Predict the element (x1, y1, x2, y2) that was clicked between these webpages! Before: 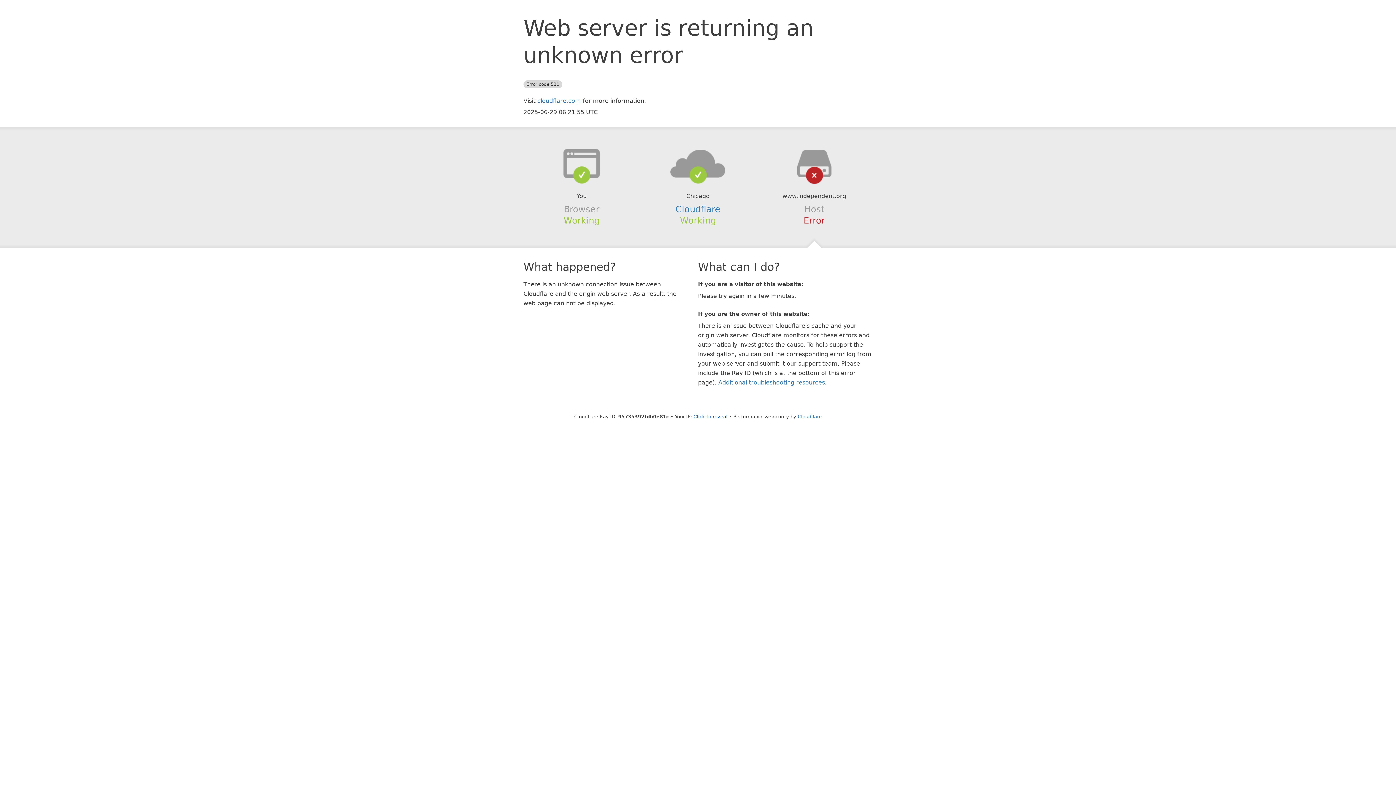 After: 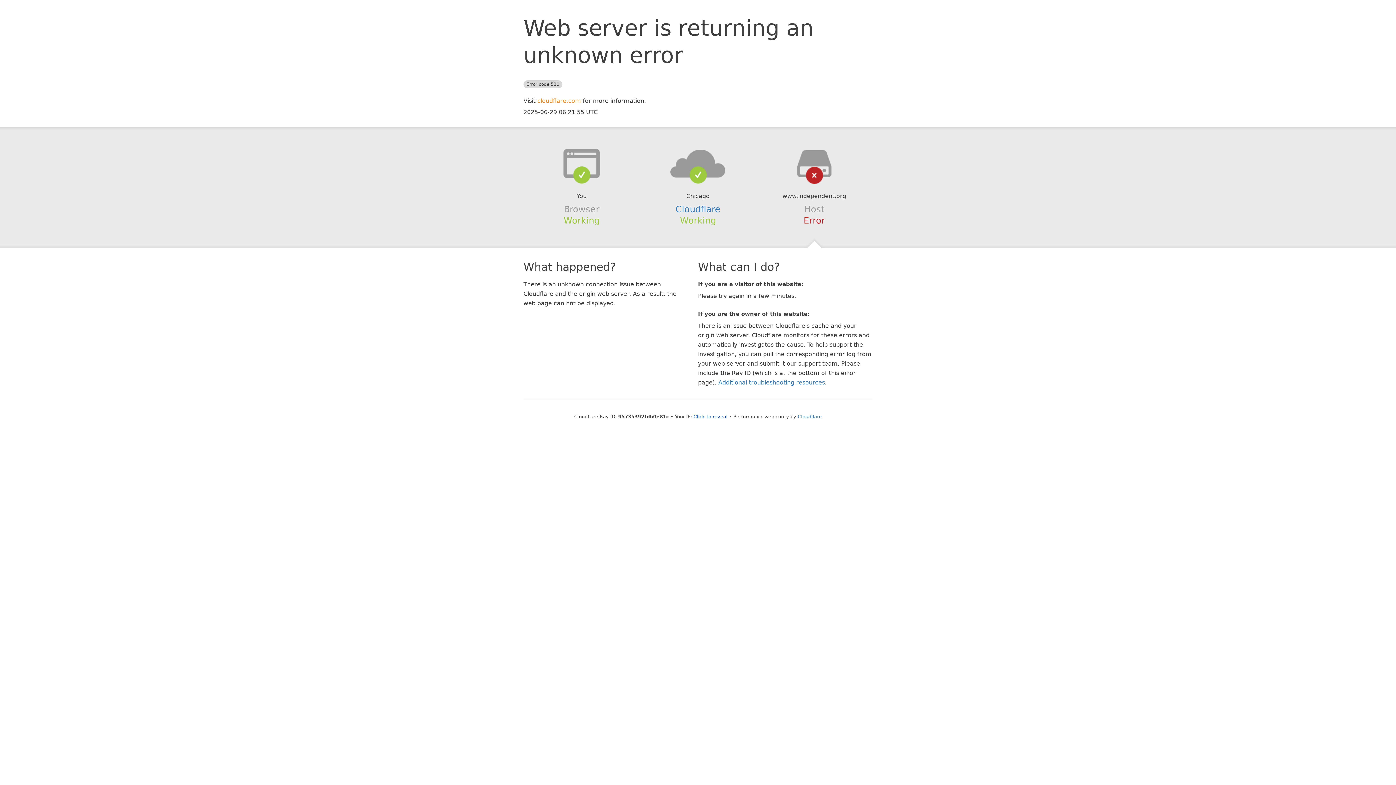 Action: label: cloudflare.com bbox: (537, 97, 581, 104)